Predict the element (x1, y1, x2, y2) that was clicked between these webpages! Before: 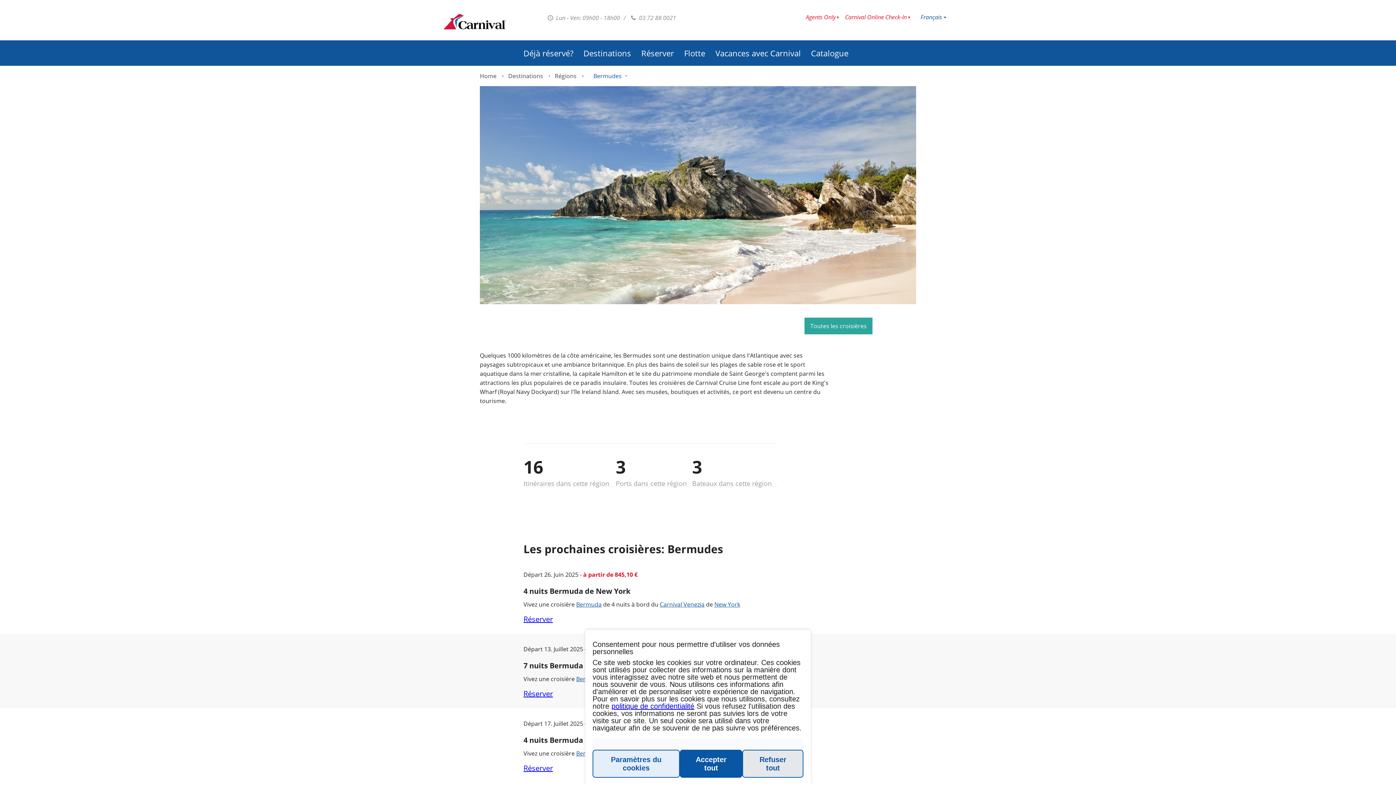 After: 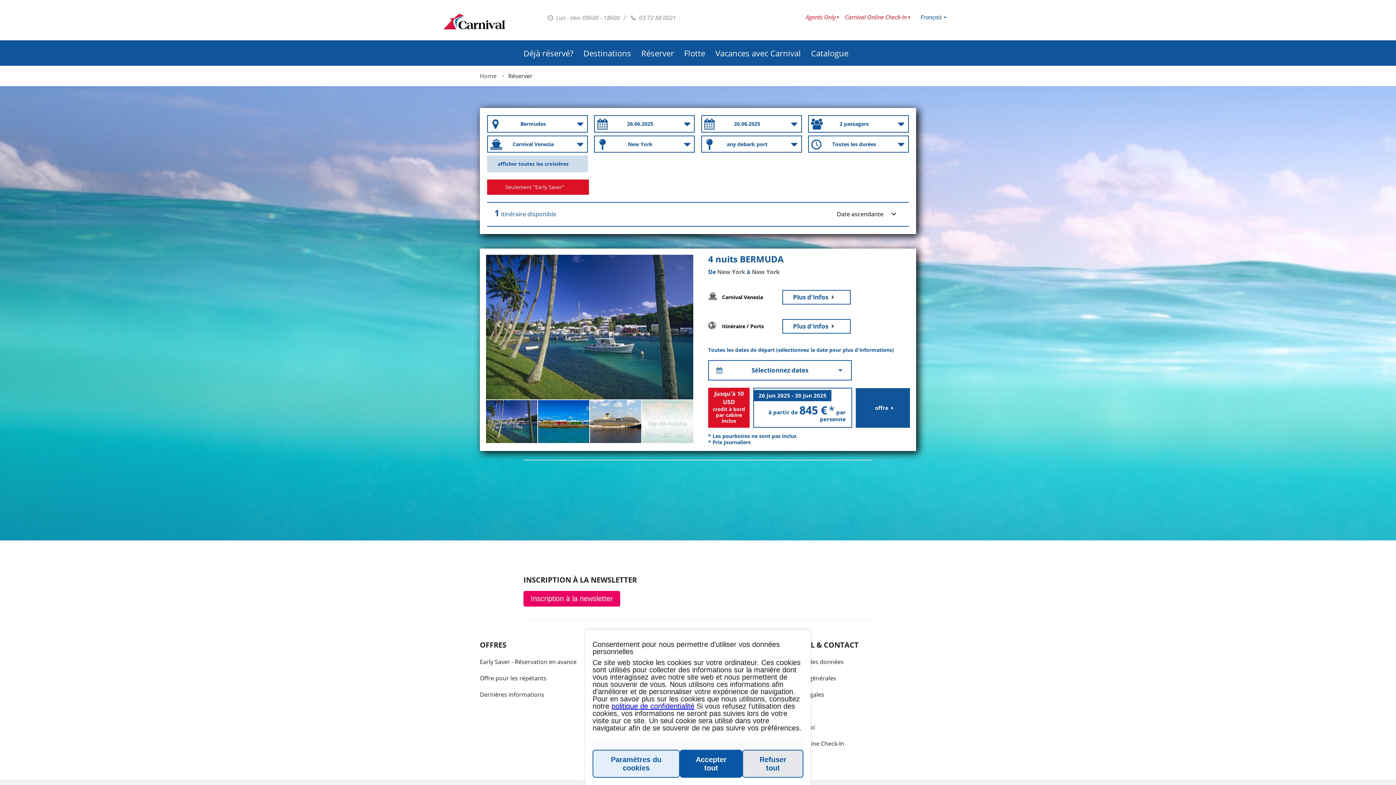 Action: label: Réserver bbox: (523, 614, 553, 624)